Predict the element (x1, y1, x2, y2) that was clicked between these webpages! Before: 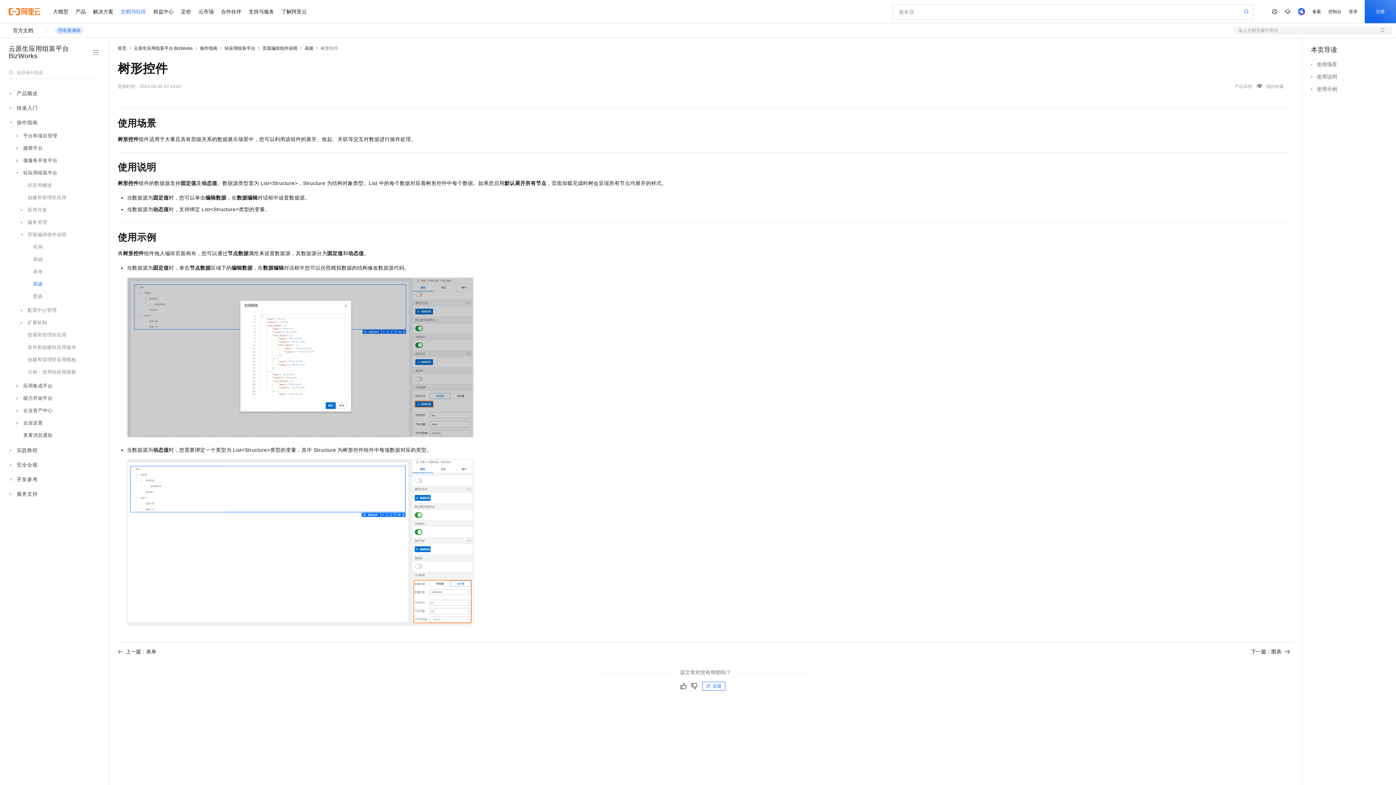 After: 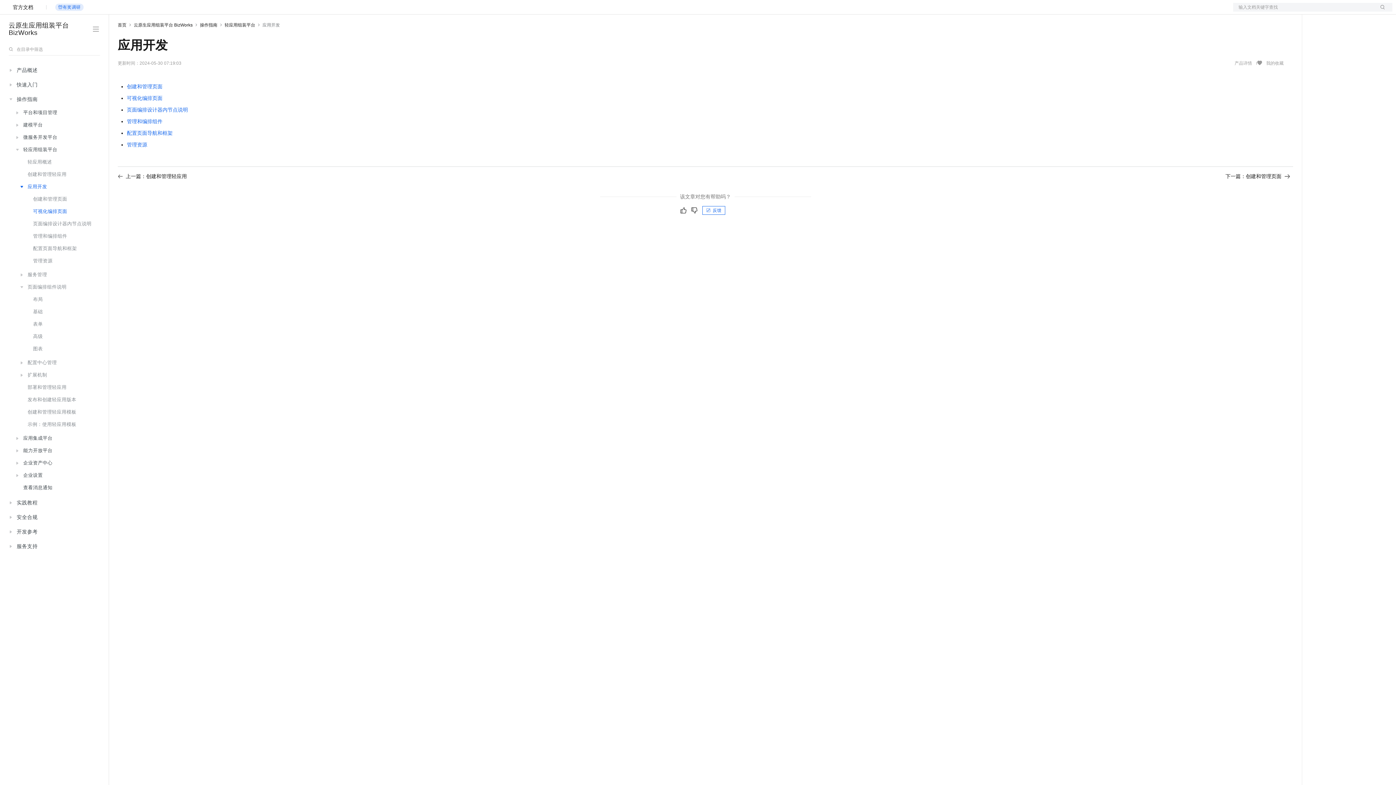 Action: label: 应用开发 bbox: (13, 204, 98, 216)